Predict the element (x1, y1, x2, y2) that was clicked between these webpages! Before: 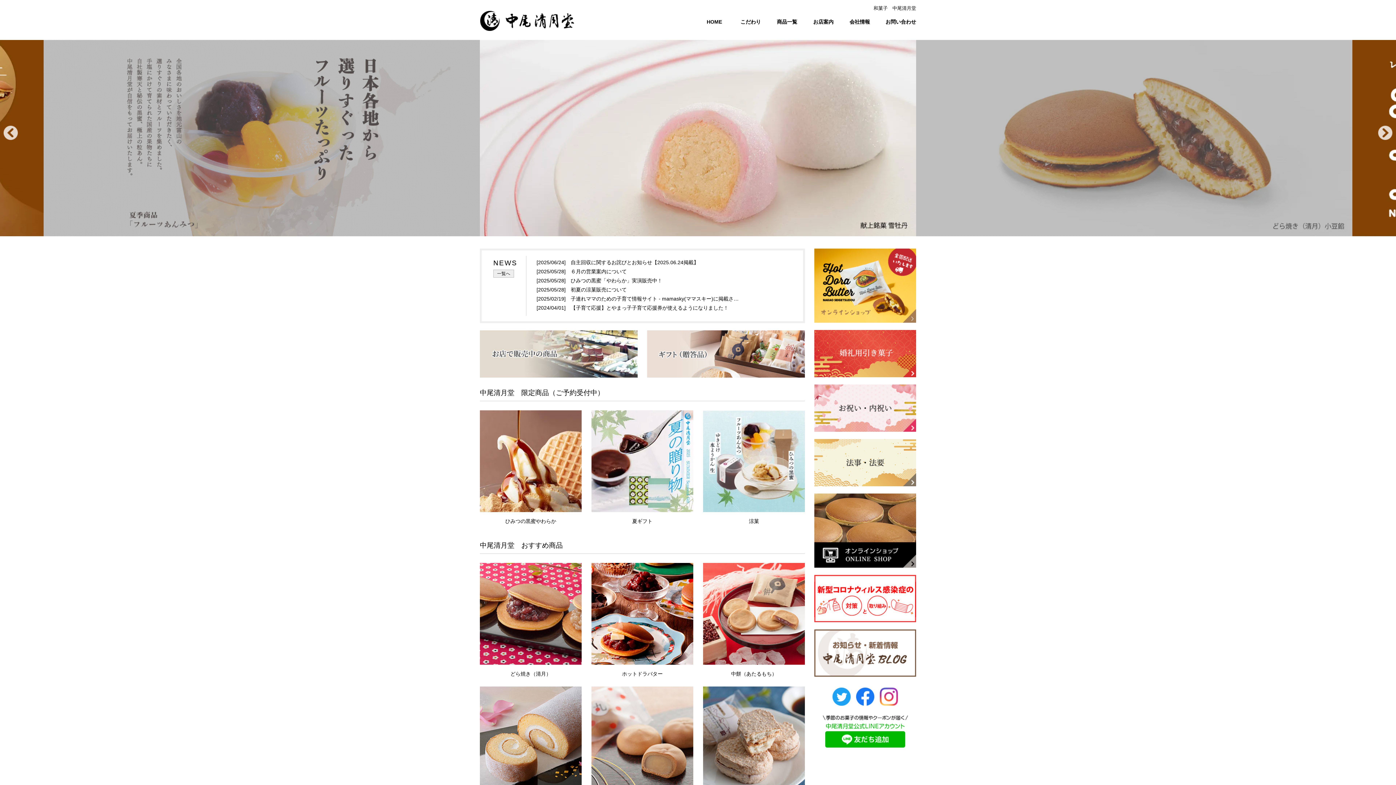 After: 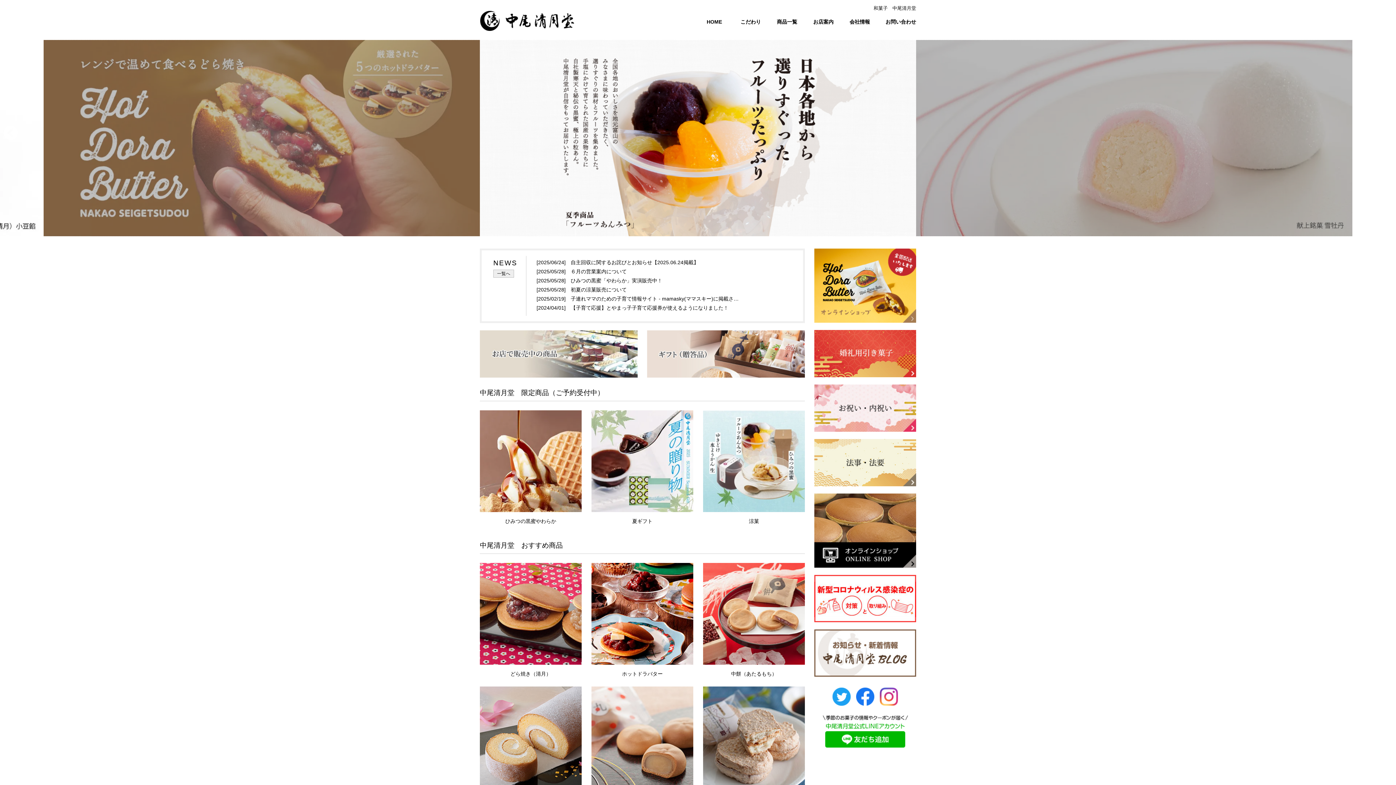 Action: bbox: (832, 699, 850, 705)